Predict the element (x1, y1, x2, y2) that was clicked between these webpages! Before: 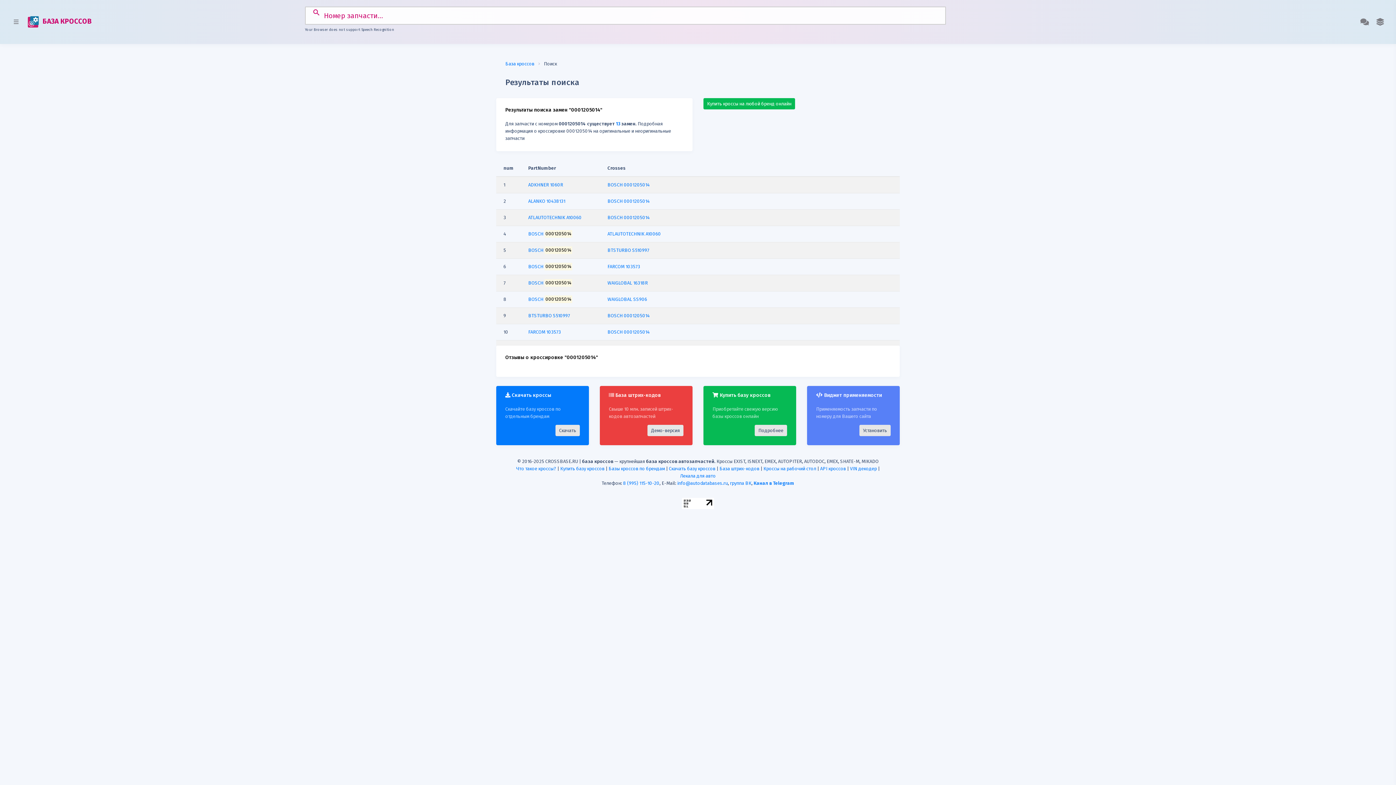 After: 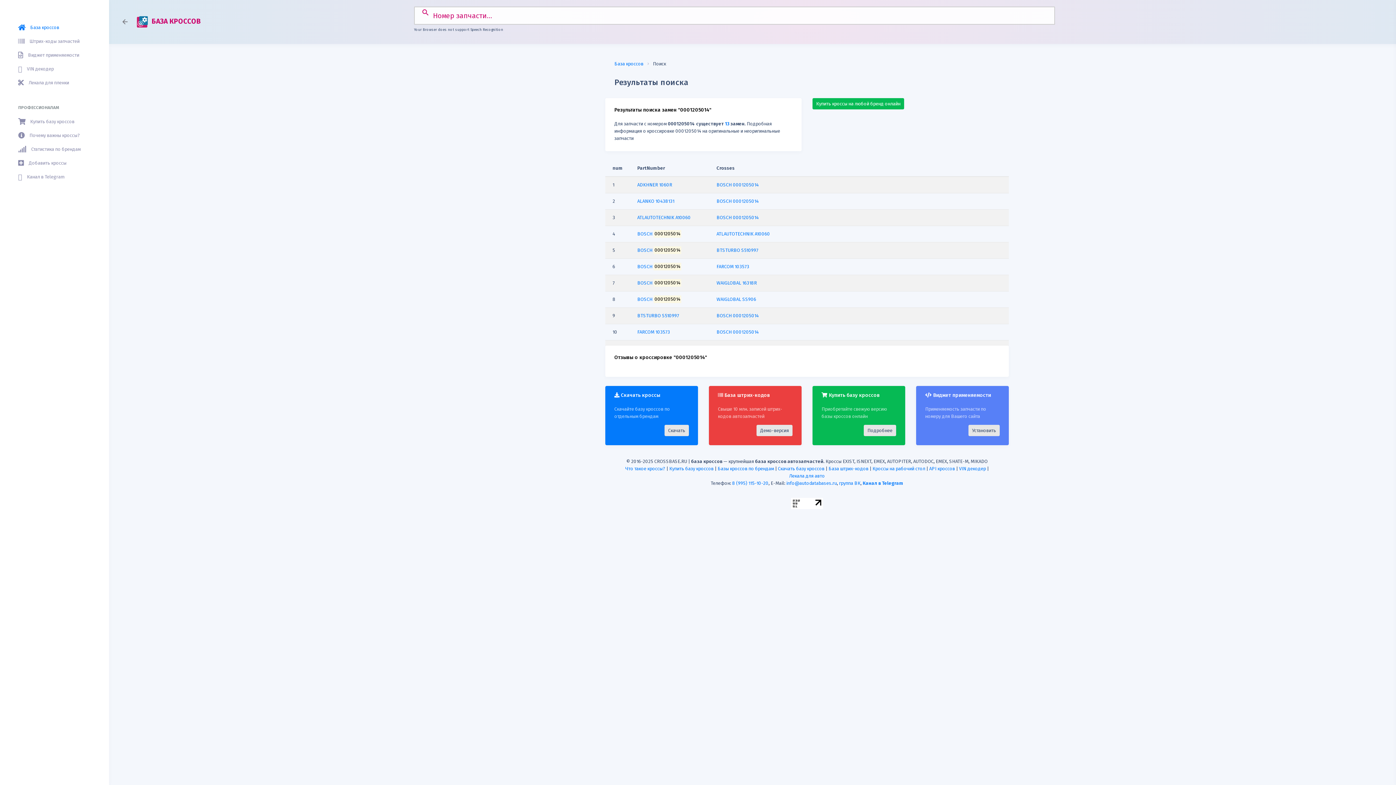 Action: bbox: (8, 16, 24, 27)